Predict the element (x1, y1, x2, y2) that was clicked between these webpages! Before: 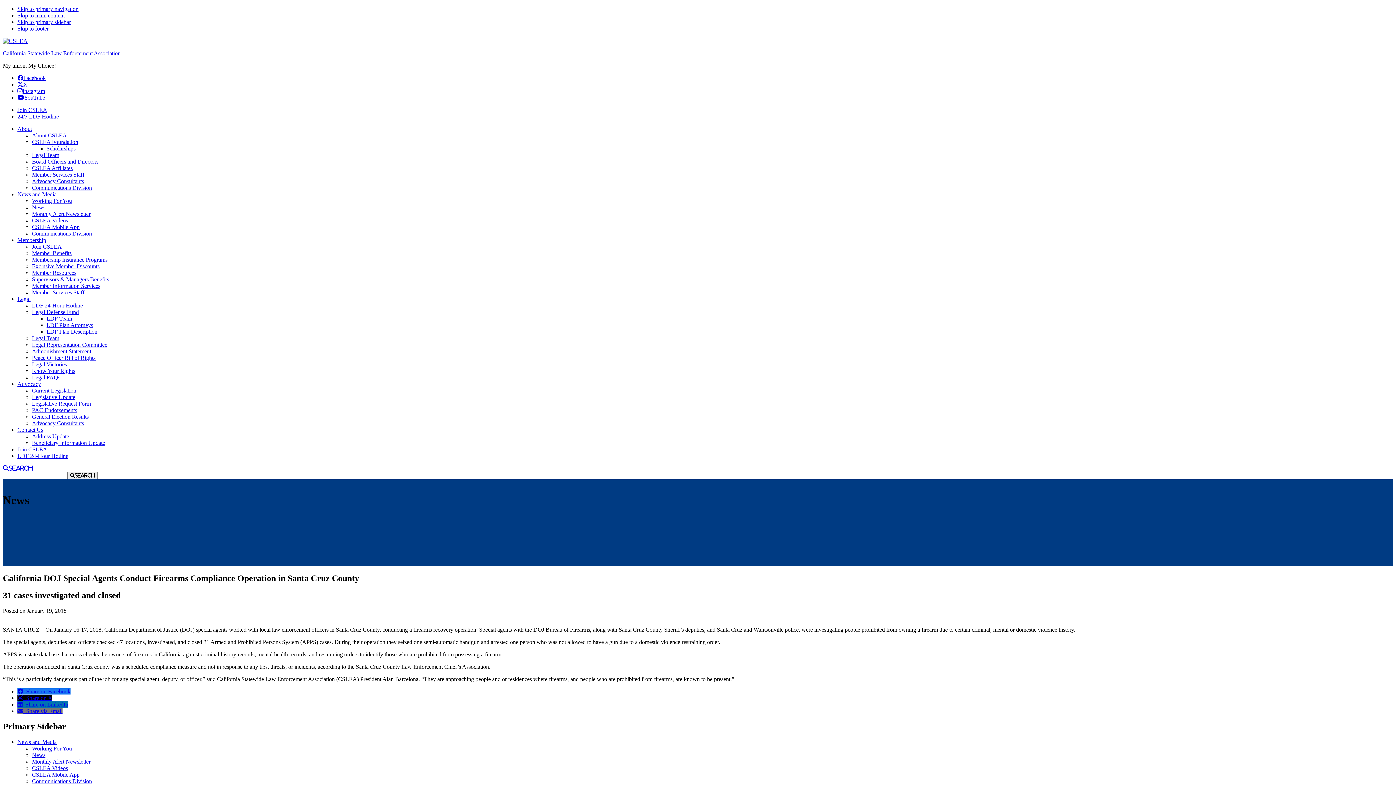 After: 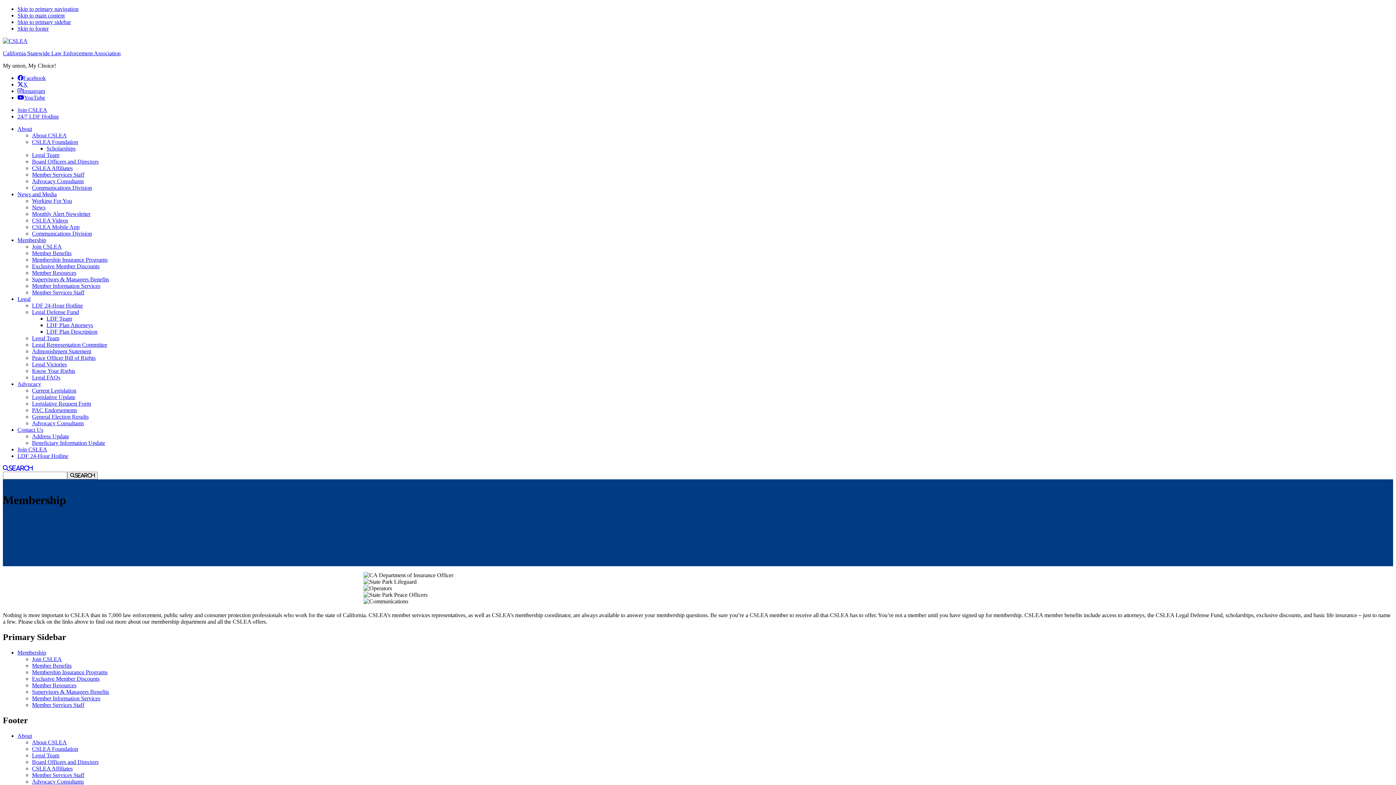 Action: label: Membership bbox: (17, 237, 46, 243)